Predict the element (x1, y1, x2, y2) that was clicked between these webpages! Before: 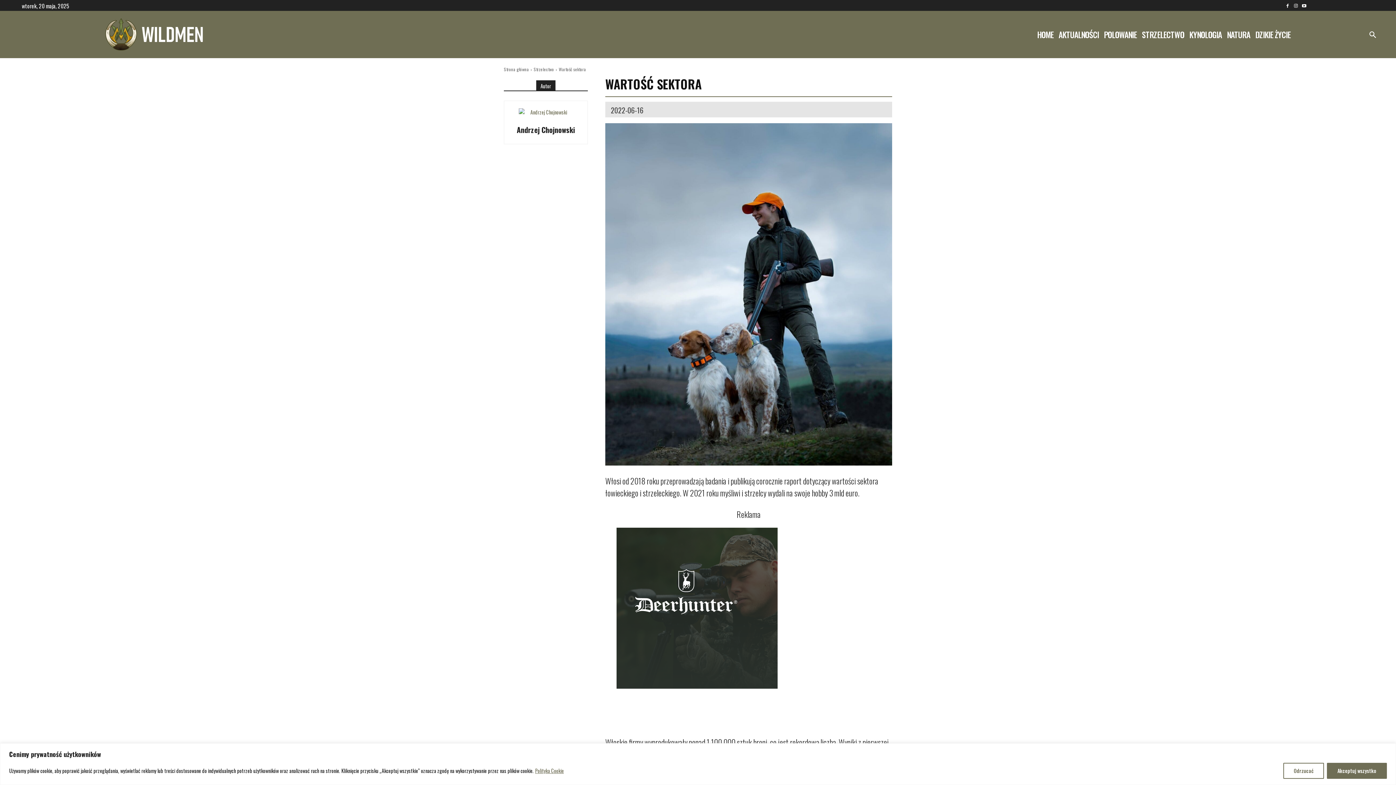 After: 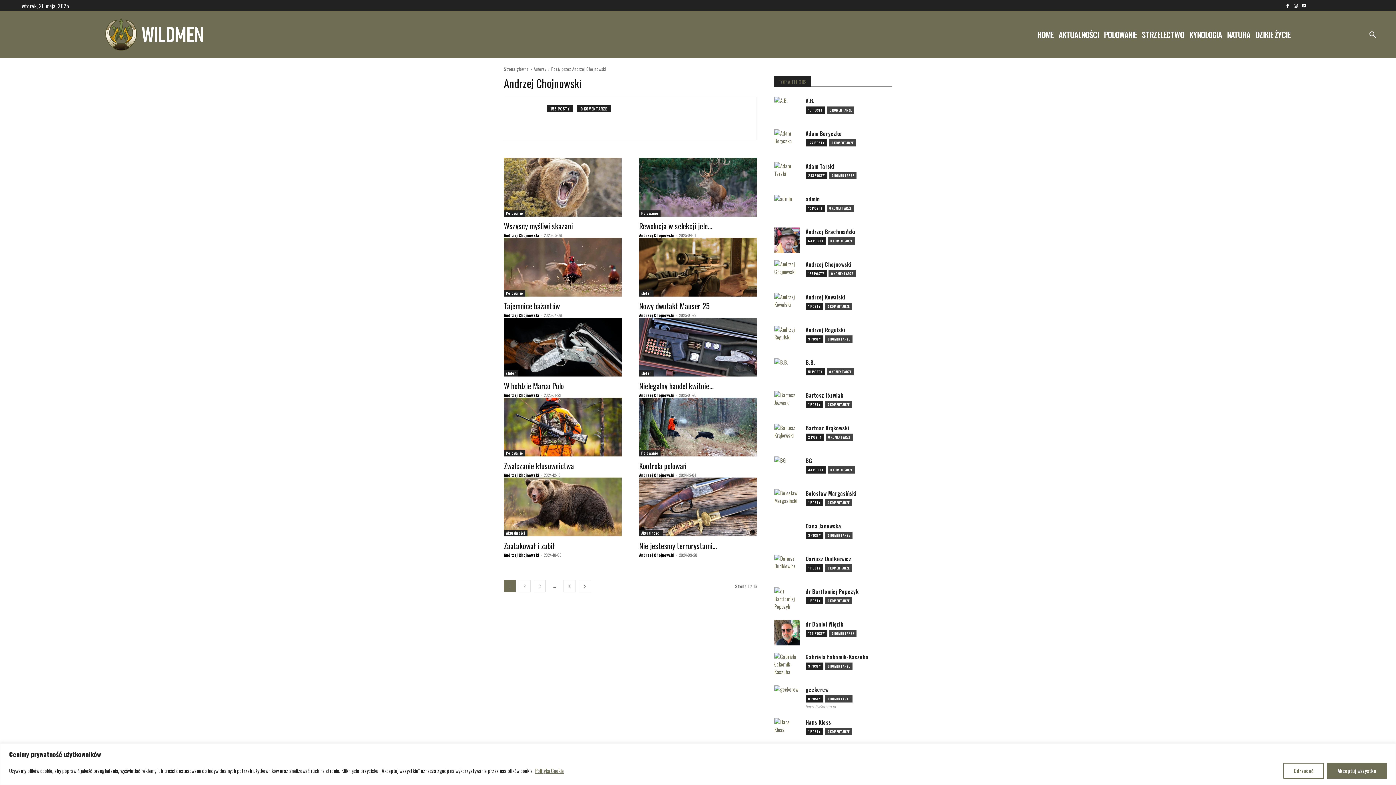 Action: bbox: (504, 126, 587, 133) label: Andrzej Chojnowski